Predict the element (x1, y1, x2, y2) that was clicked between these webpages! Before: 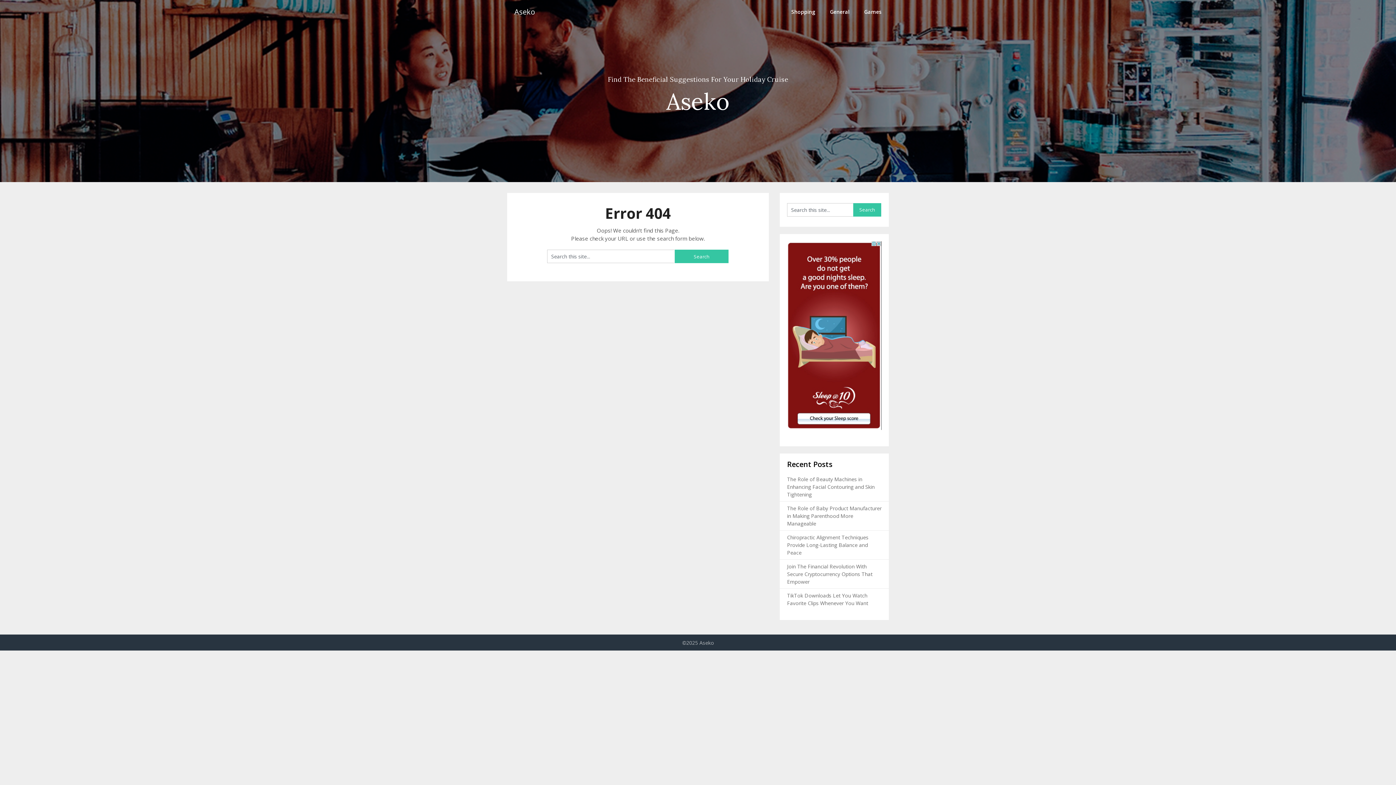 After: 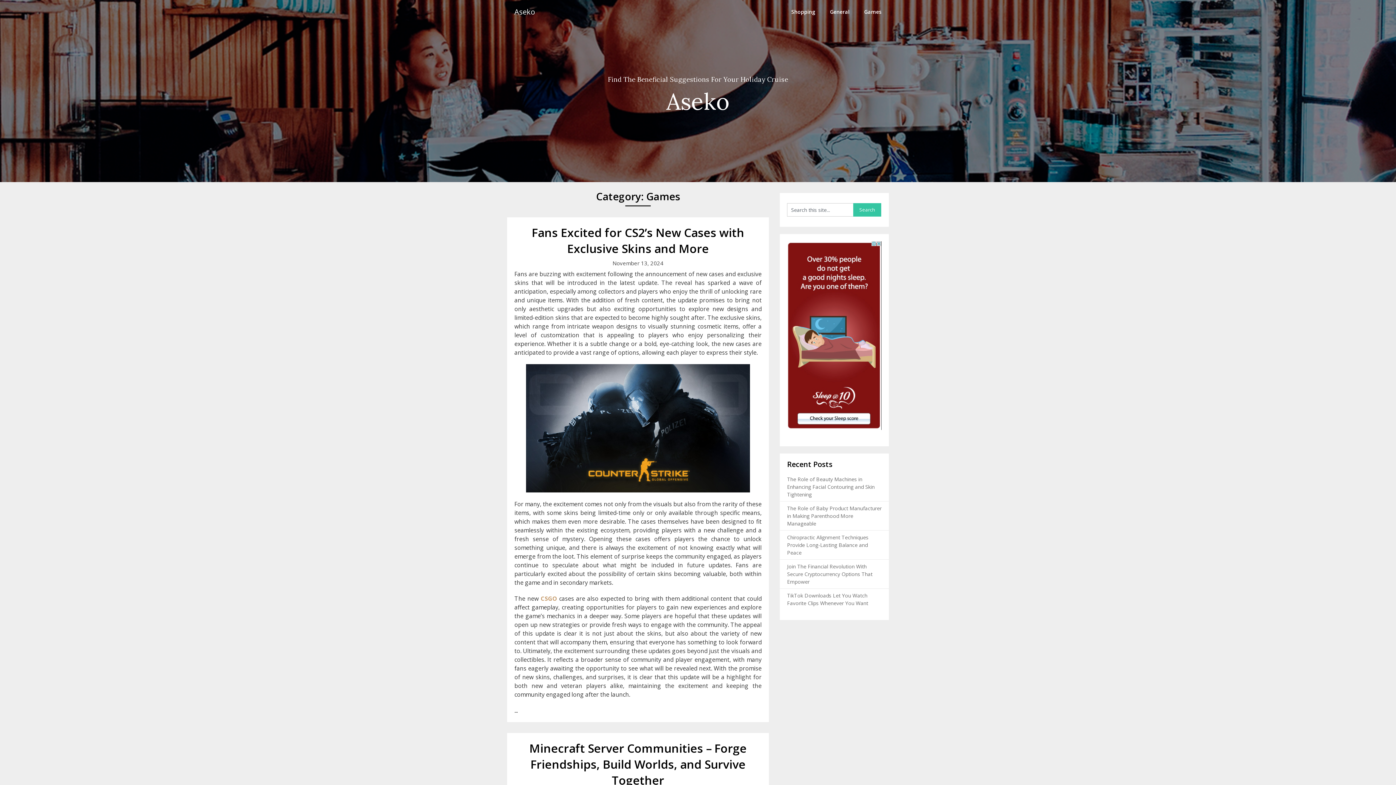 Action: label: Games bbox: (857, 0, 889, 23)